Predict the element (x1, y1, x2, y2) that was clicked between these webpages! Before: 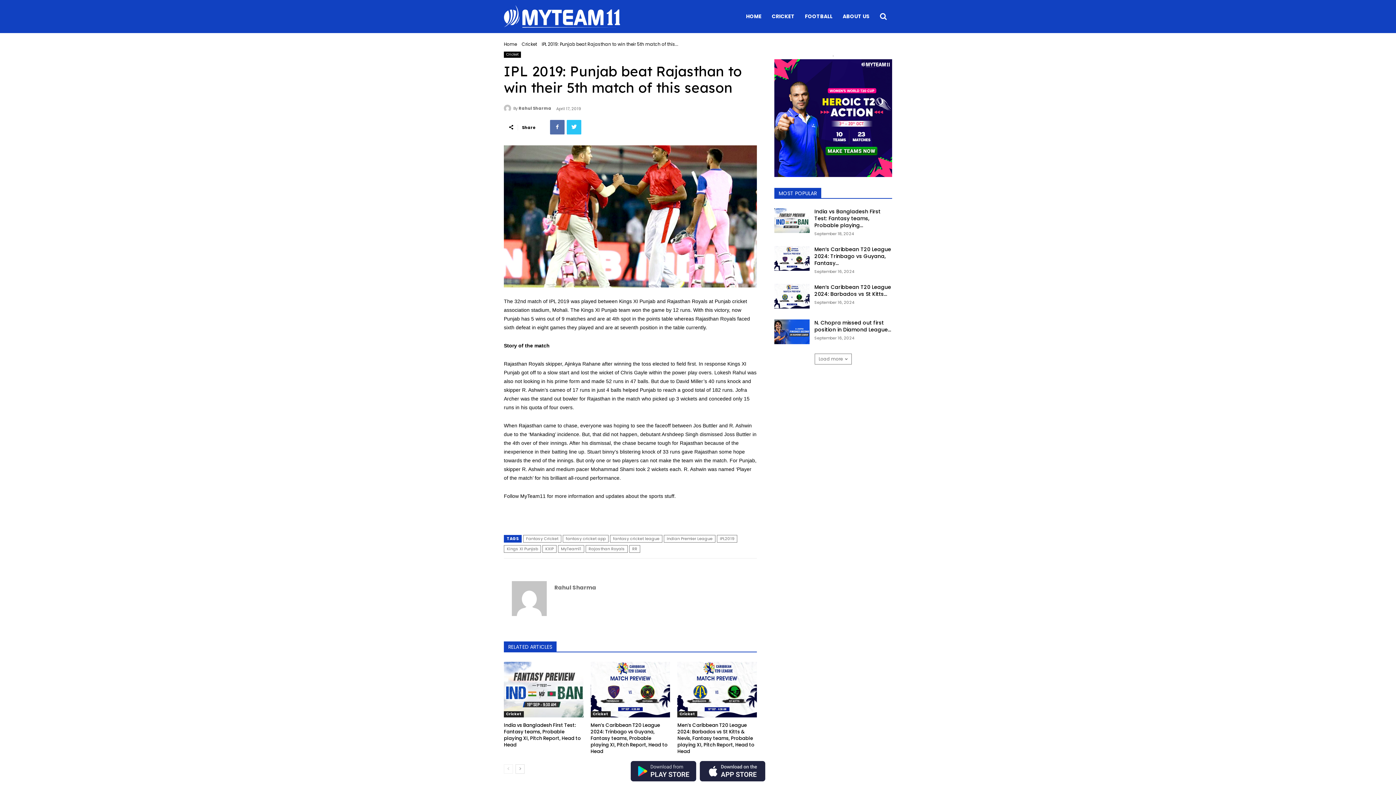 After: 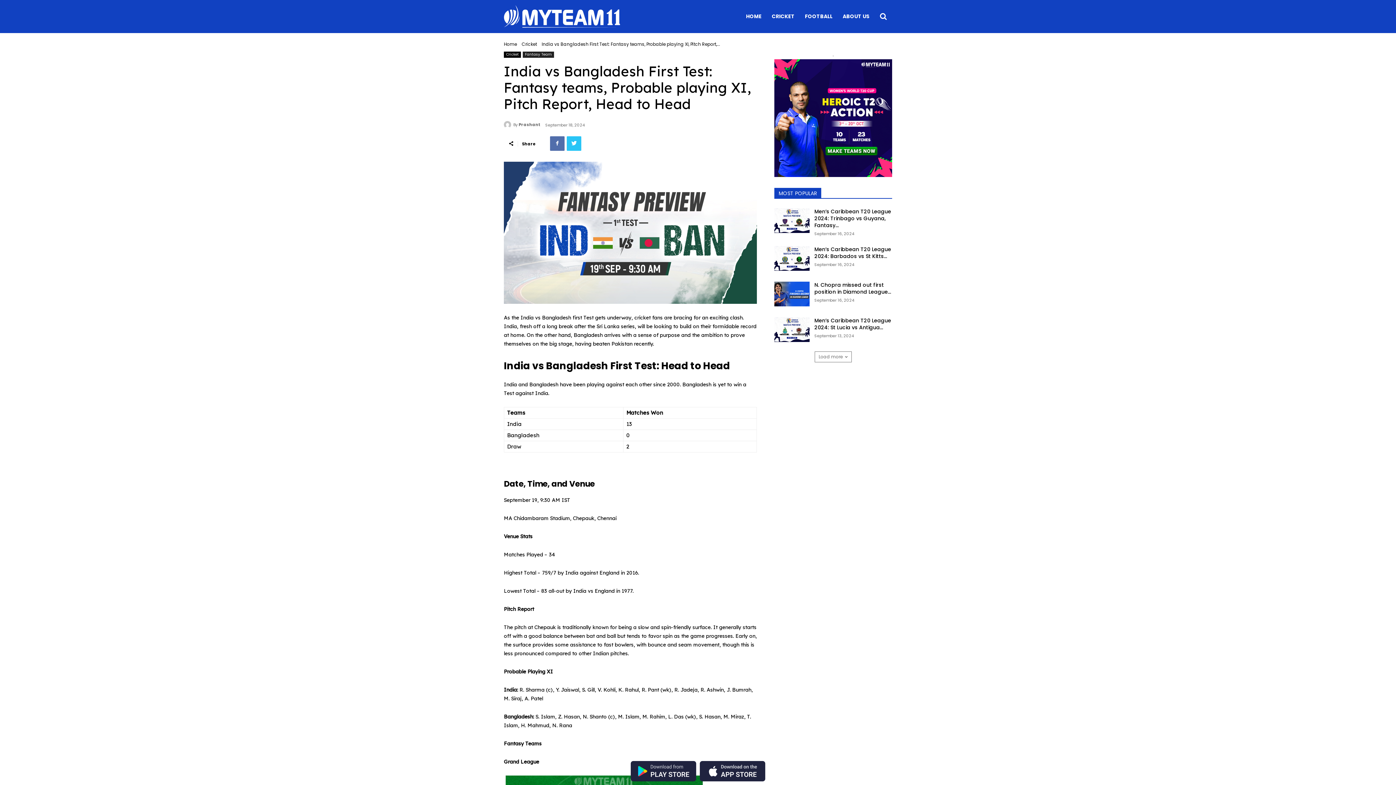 Action: bbox: (814, 207, 880, 229) label: India vs Bangladesh First Test: Fantasy teams, Probable playing...